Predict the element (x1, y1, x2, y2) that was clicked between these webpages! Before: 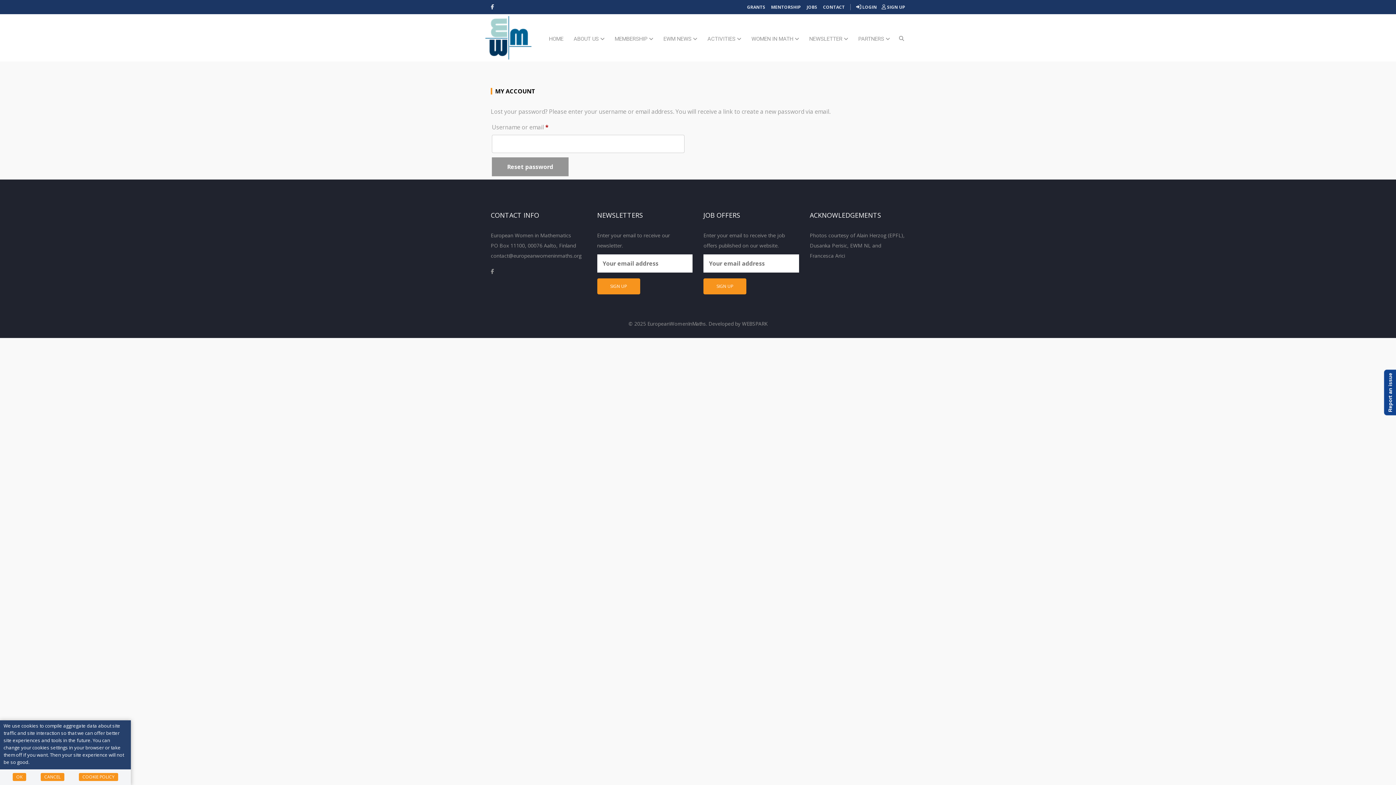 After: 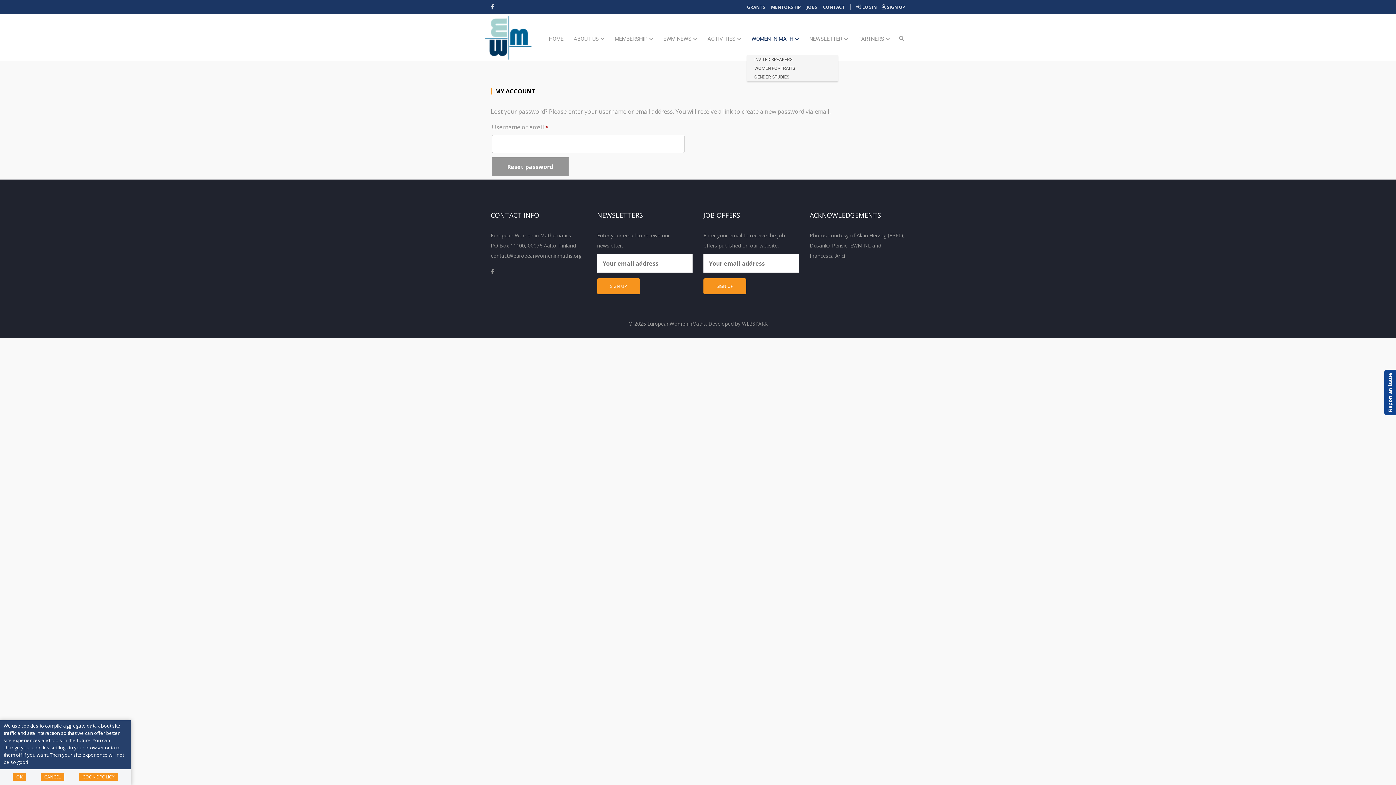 Action: label: WOMEN IN MATH  bbox: (747, 14, 803, 55)